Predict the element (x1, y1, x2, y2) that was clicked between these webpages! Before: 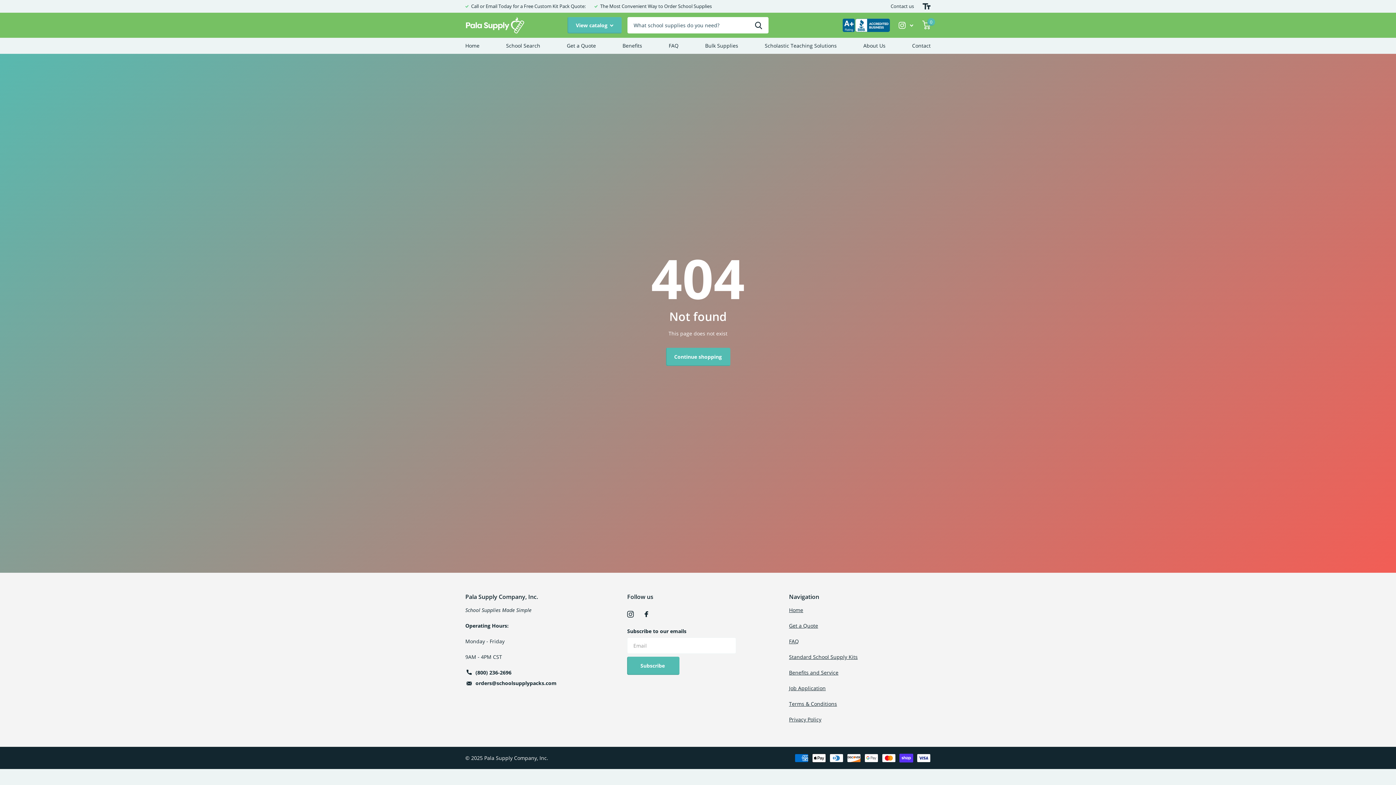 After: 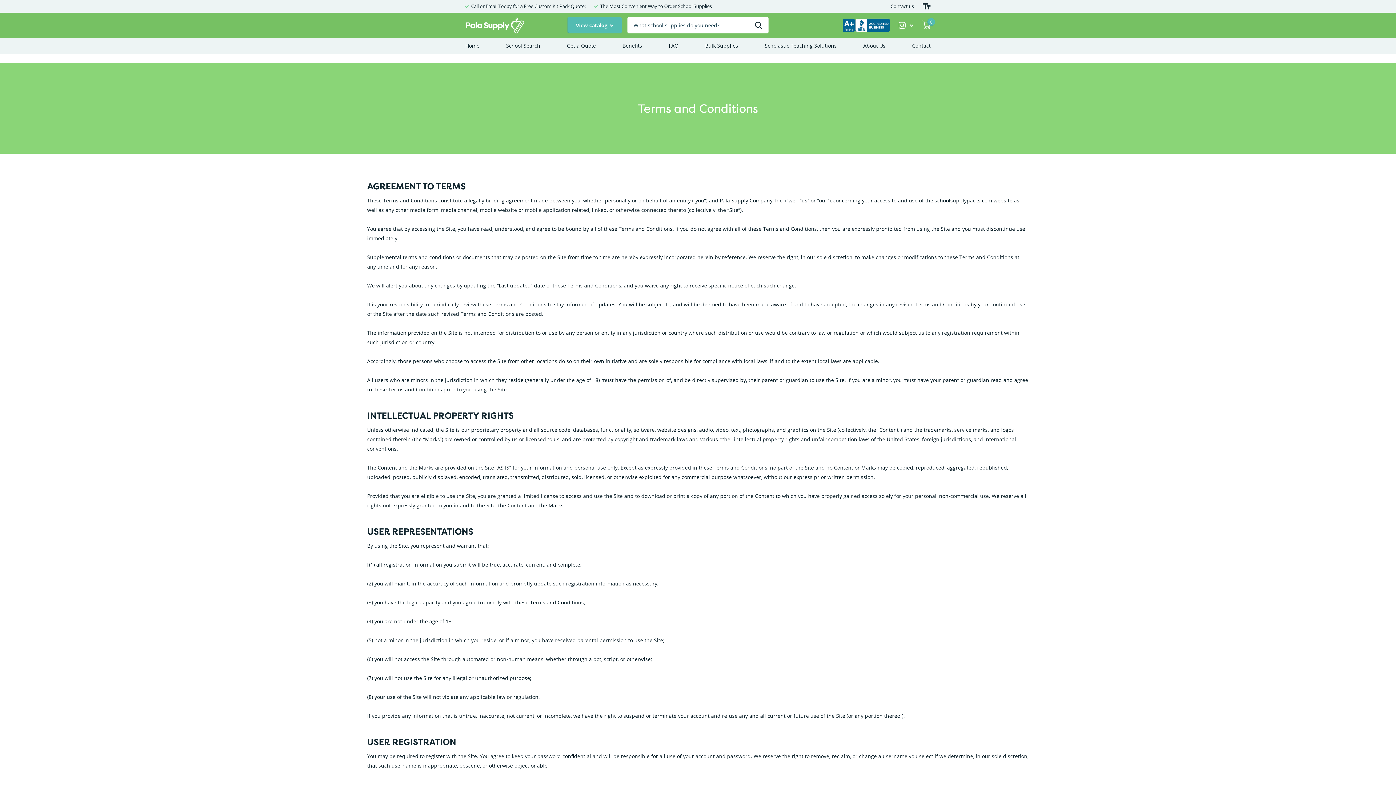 Action: label: Terms & Conditions bbox: (789, 700, 837, 707)